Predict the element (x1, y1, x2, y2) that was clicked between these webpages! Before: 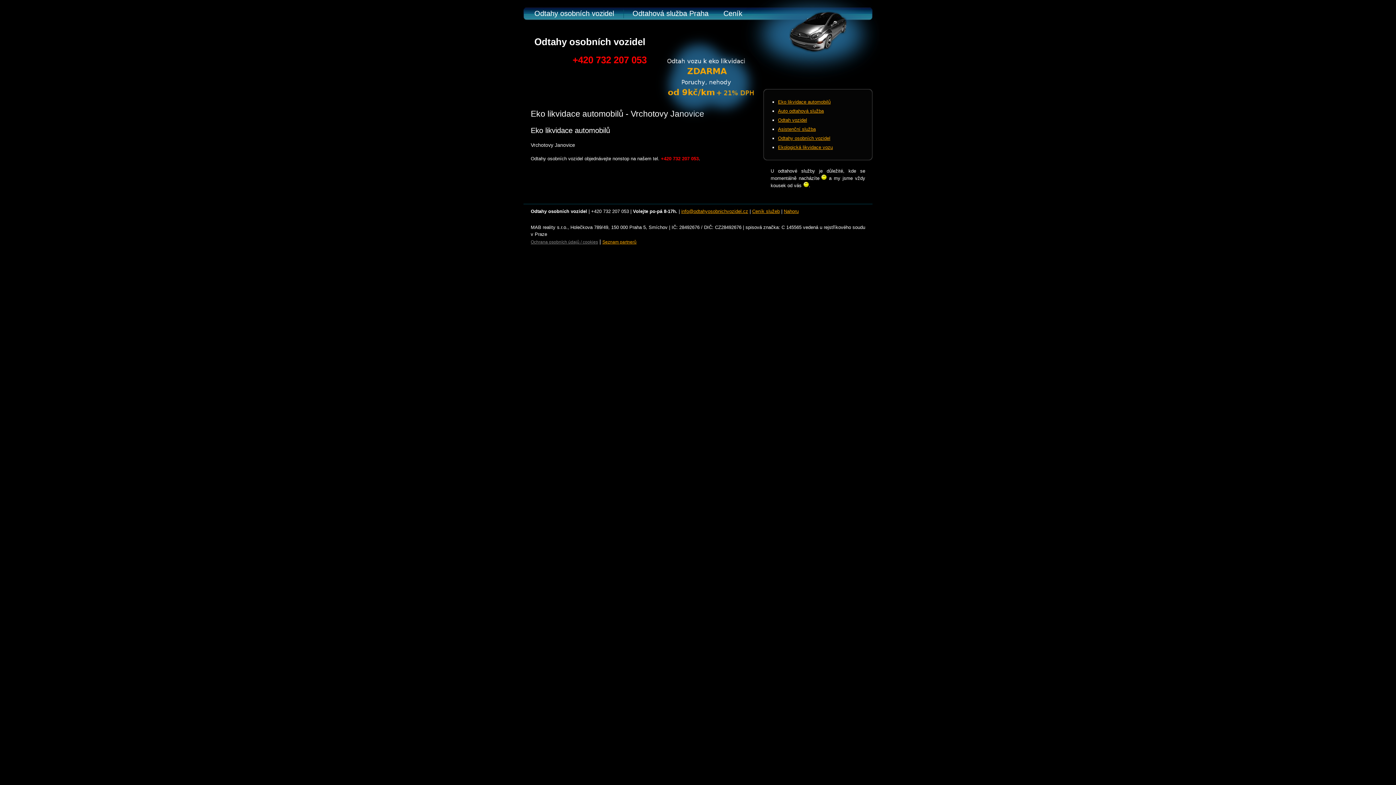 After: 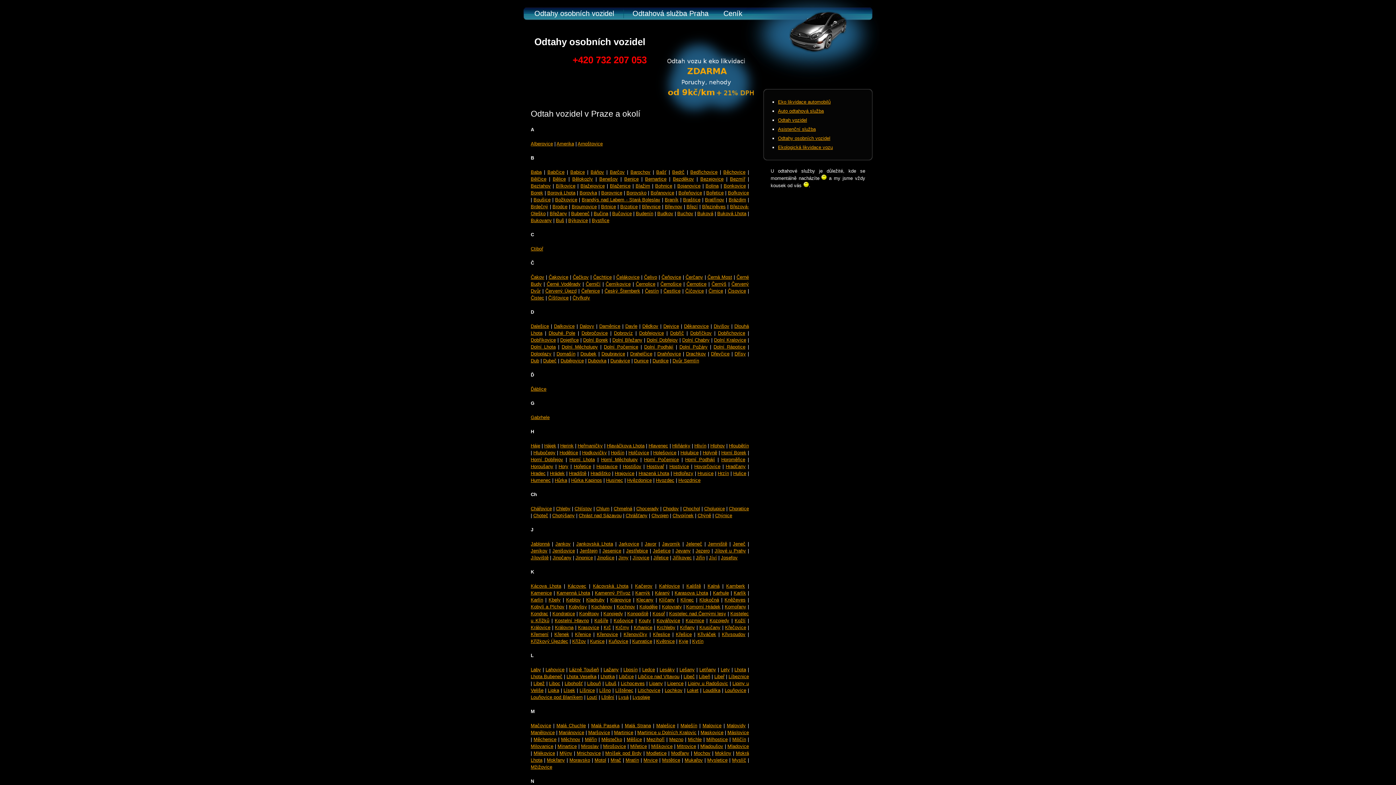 Action: bbox: (778, 117, 807, 122) label: Odtah vozidel